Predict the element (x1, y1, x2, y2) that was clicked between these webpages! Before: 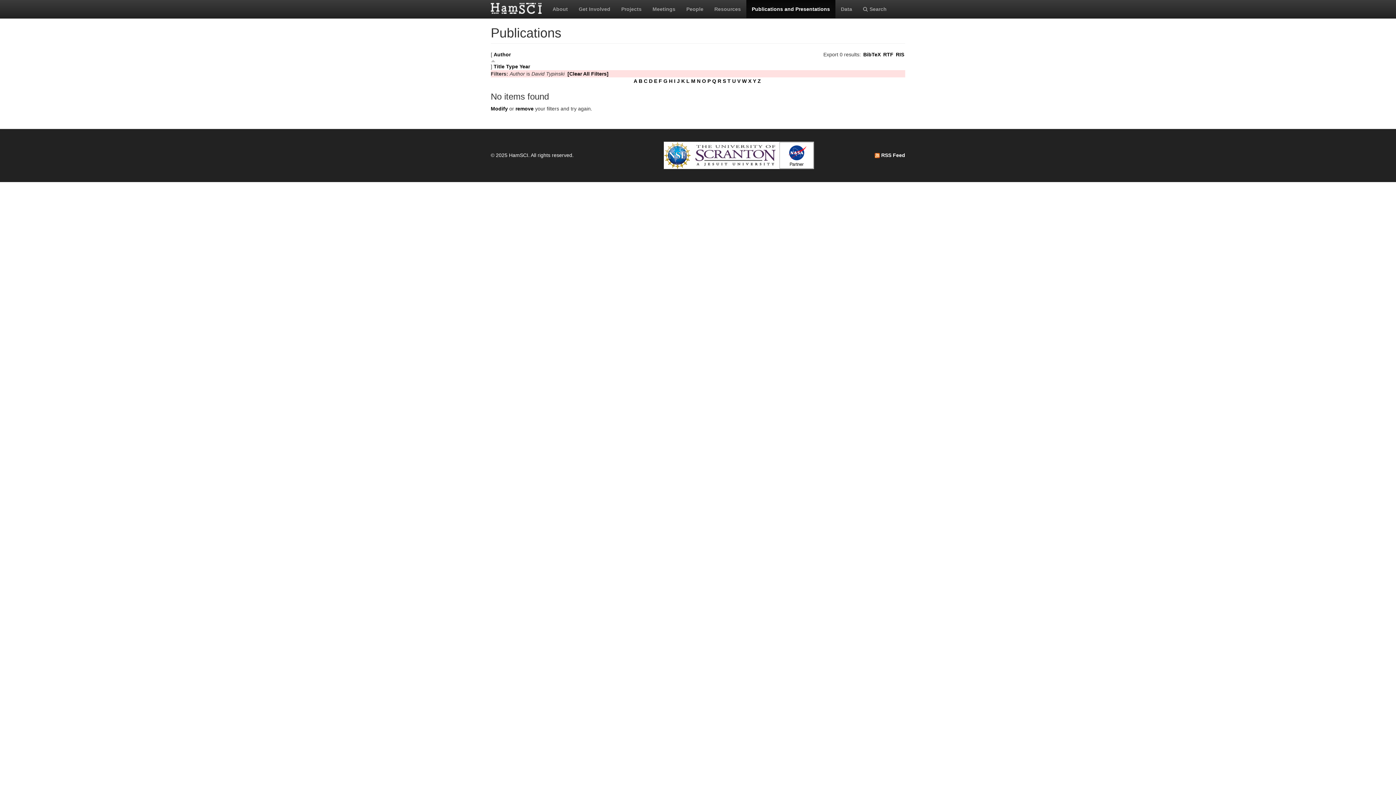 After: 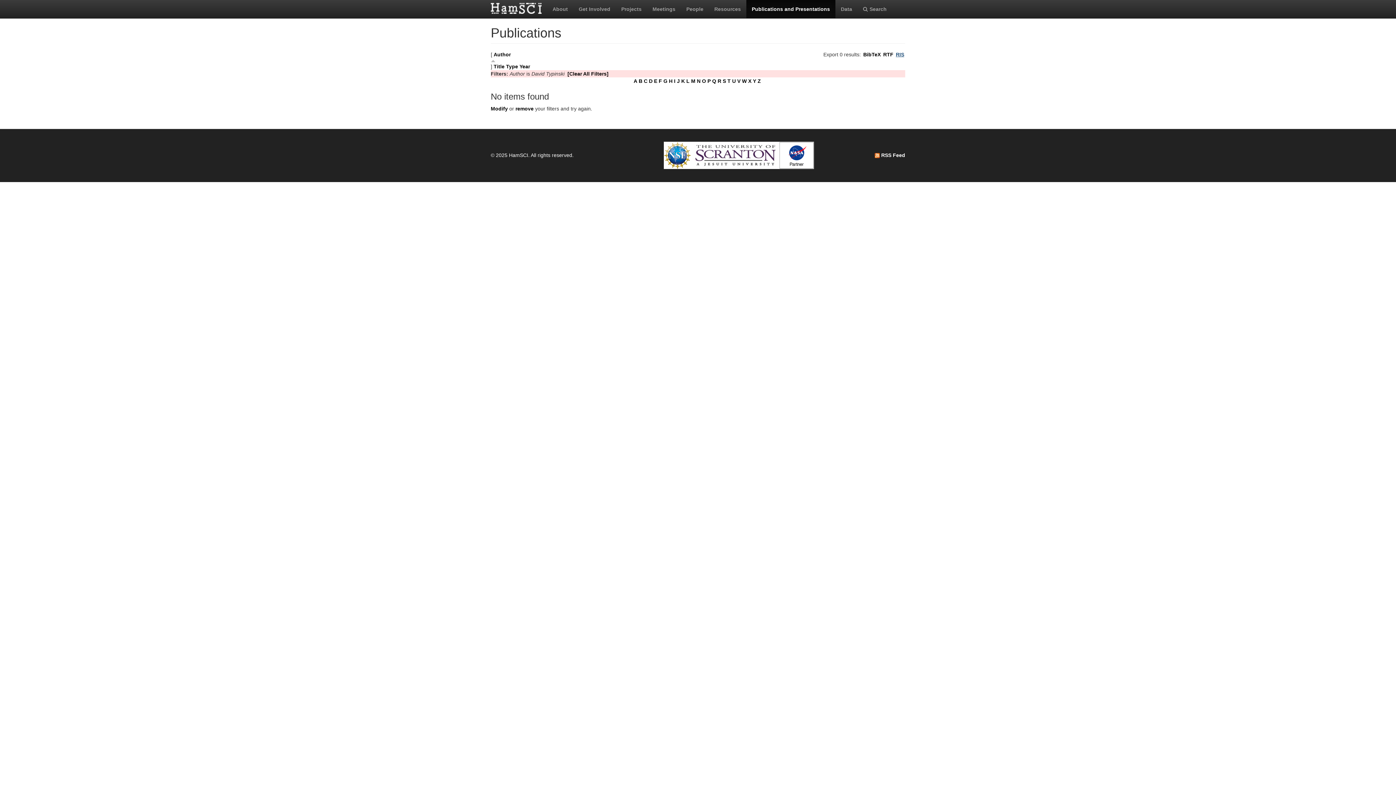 Action: label: RIS bbox: (896, 51, 904, 57)